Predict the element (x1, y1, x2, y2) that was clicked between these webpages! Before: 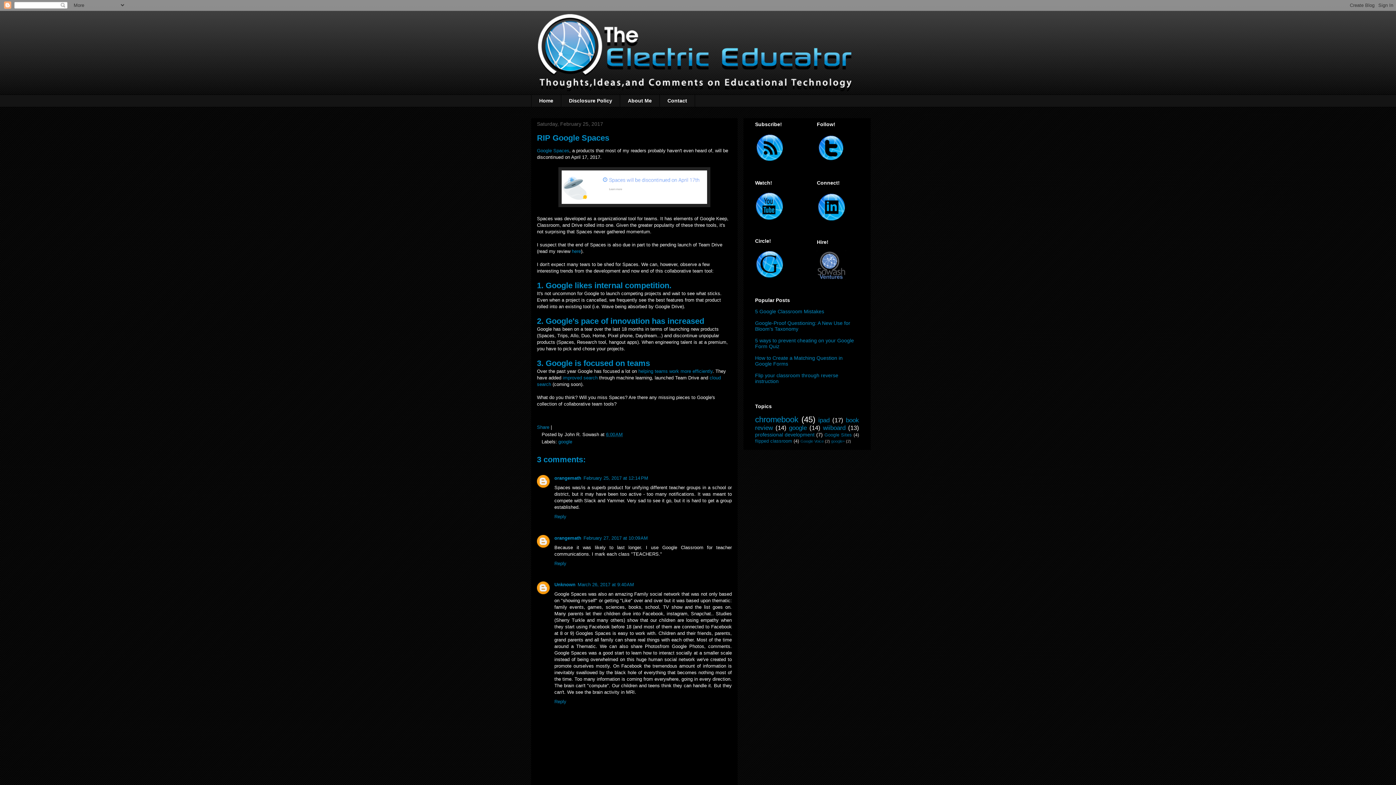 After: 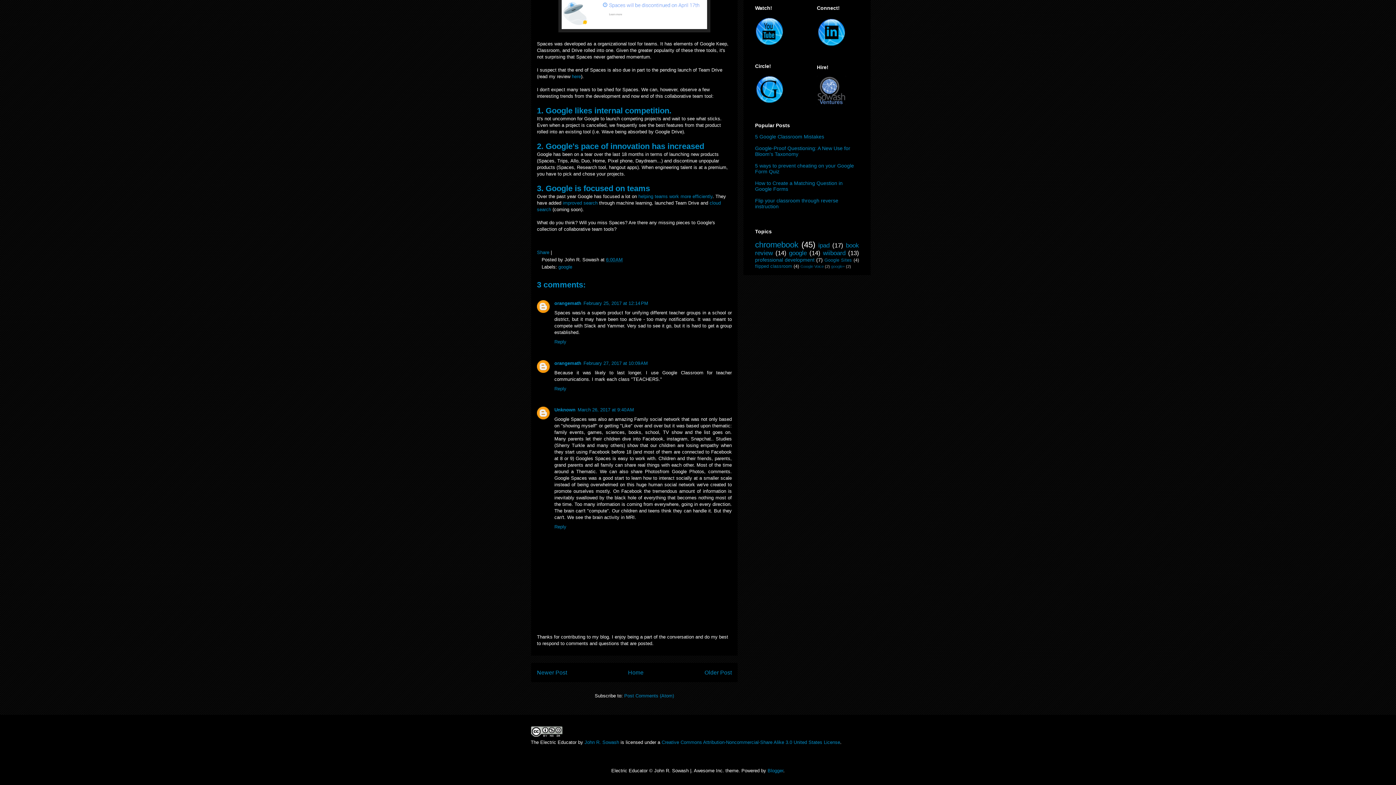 Action: bbox: (583, 535, 648, 540) label: February 27, 2017 at 10:09 AM